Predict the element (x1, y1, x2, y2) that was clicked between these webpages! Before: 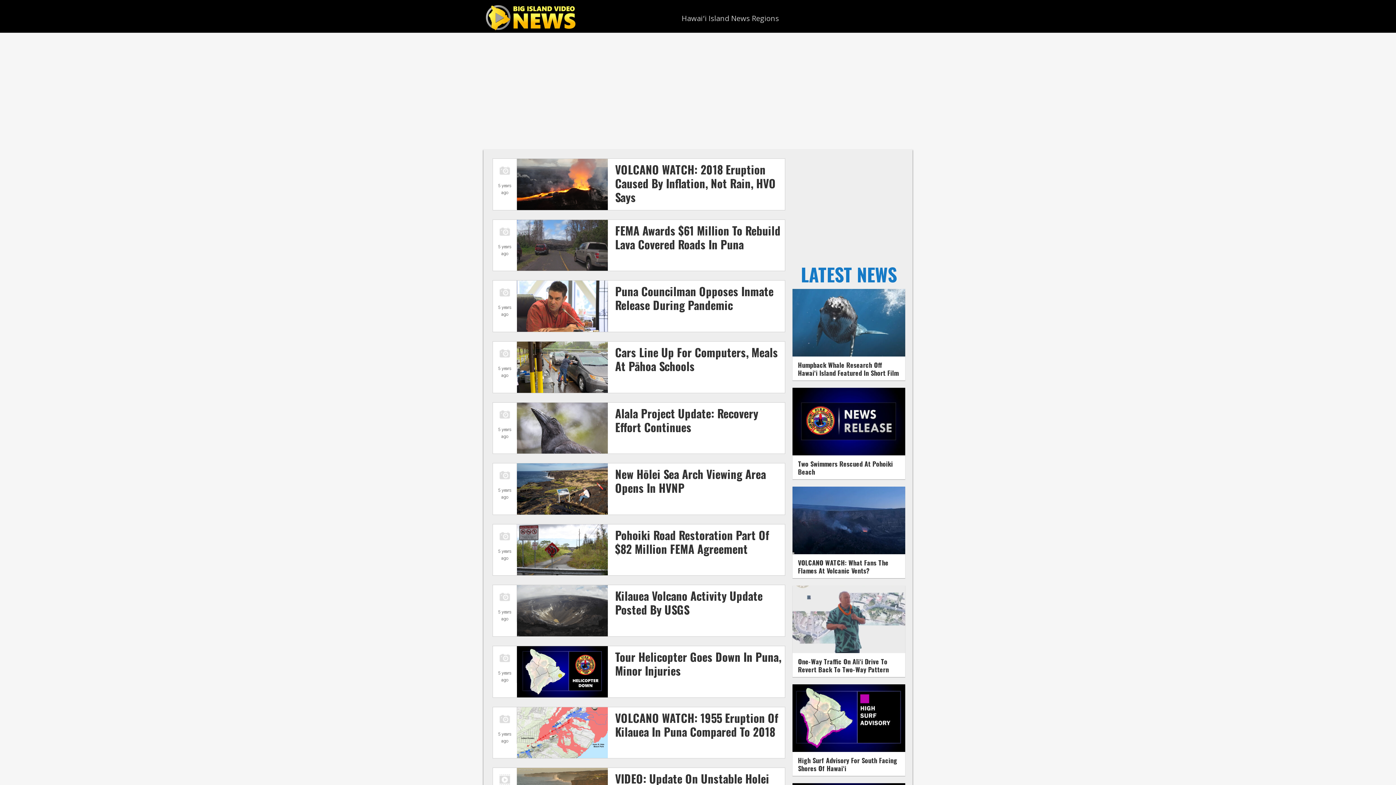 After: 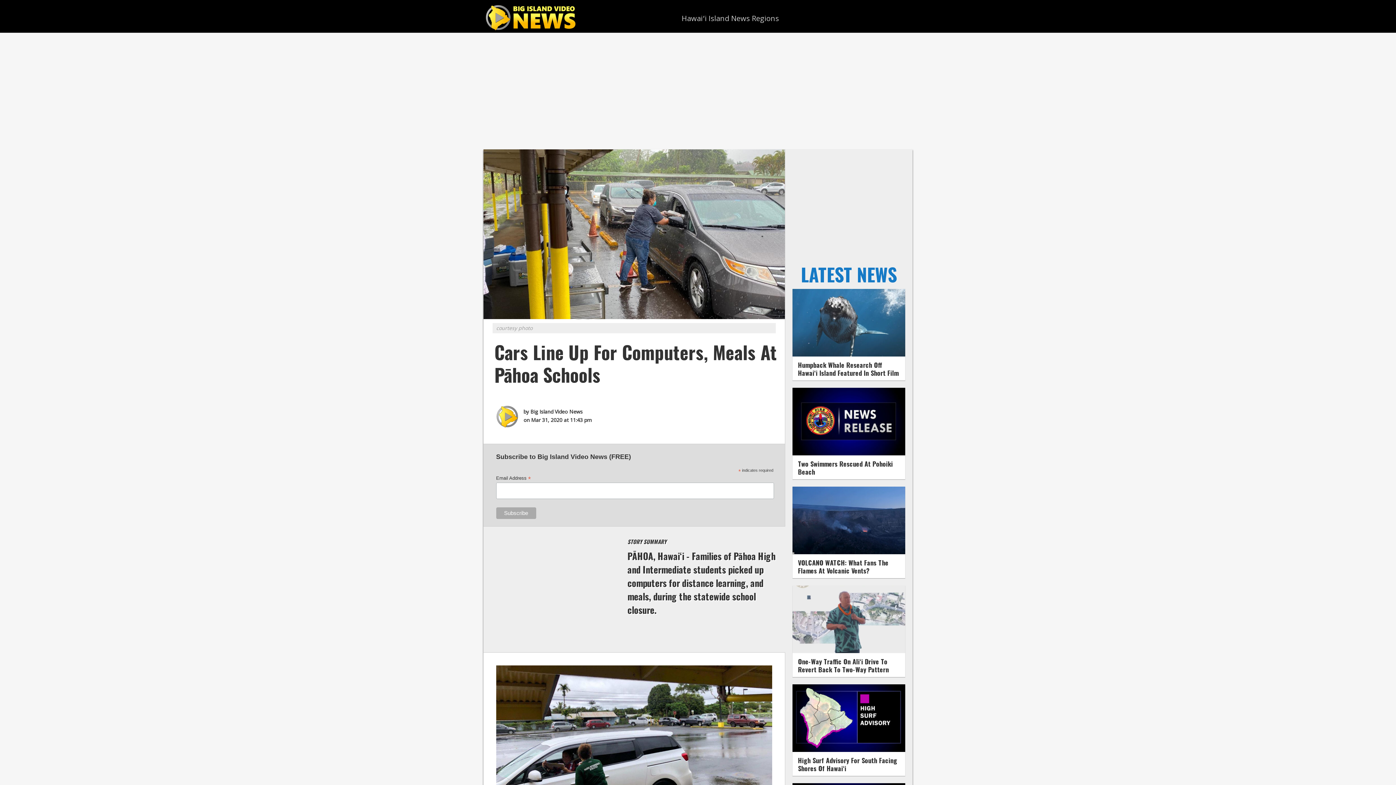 Action: label: Cars Line Up For Computers, Meals At Pāhoa Schools bbox: (615, 343, 778, 374)